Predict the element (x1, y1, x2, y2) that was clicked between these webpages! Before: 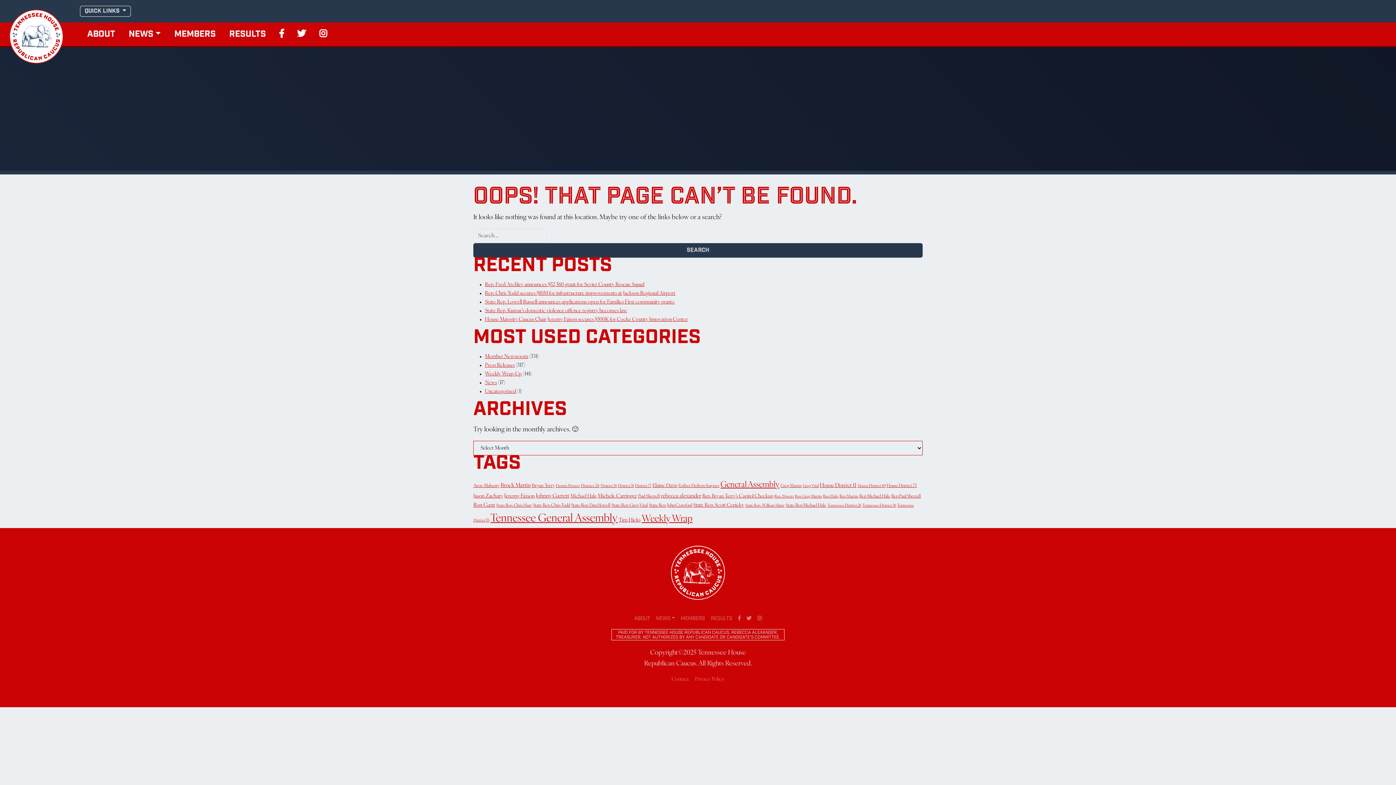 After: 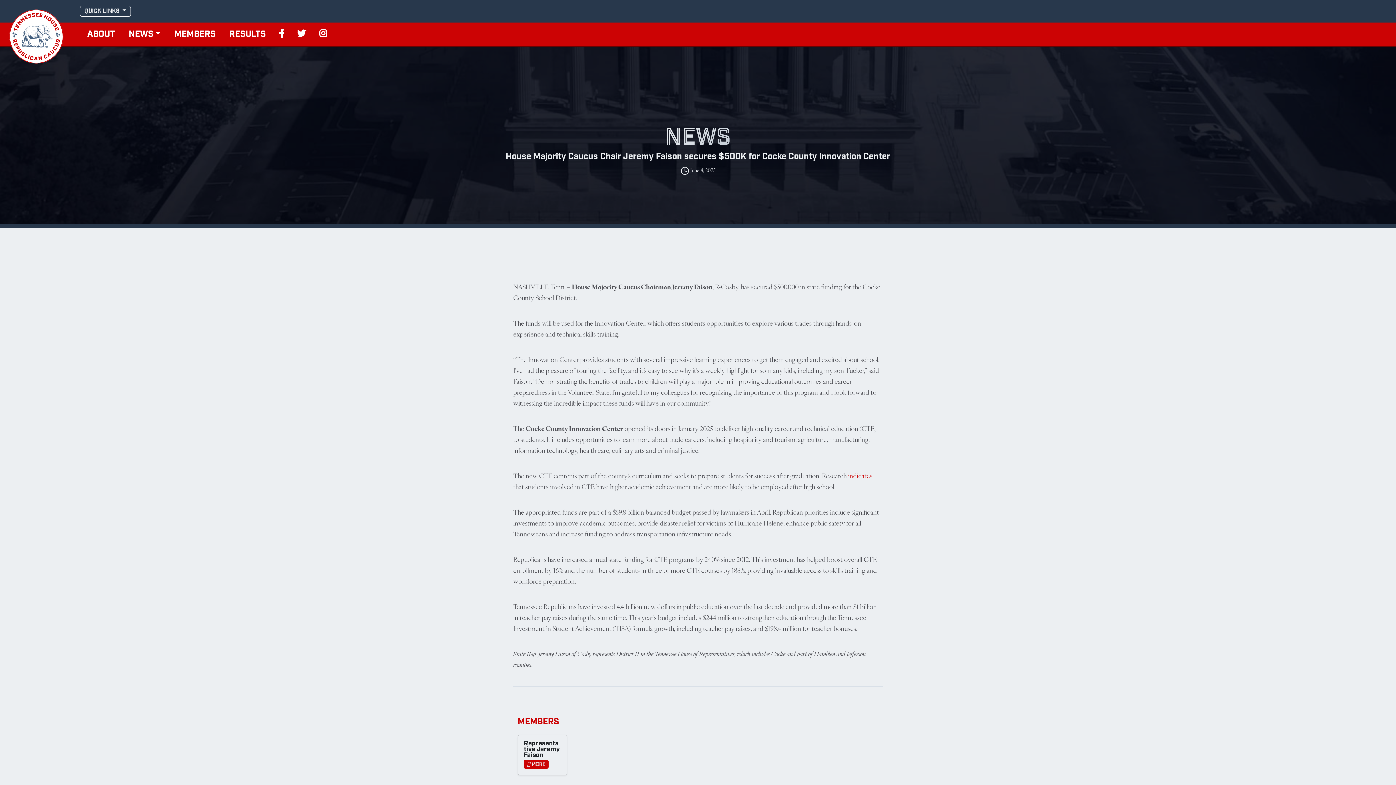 Action: label: House Majority Caucus Chair Jeremy Faison secures $500K for Cocke County Innovation Center bbox: (485, 317, 688, 322)